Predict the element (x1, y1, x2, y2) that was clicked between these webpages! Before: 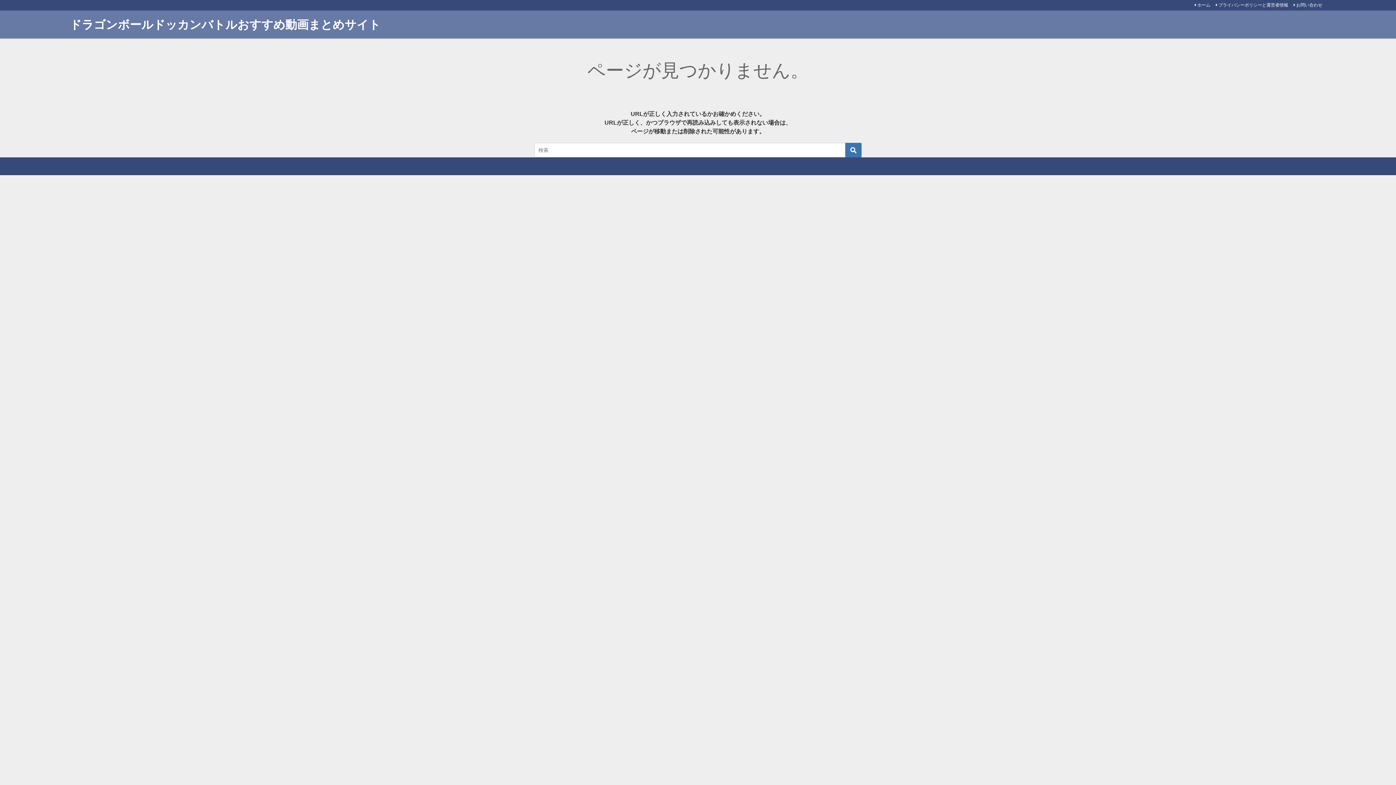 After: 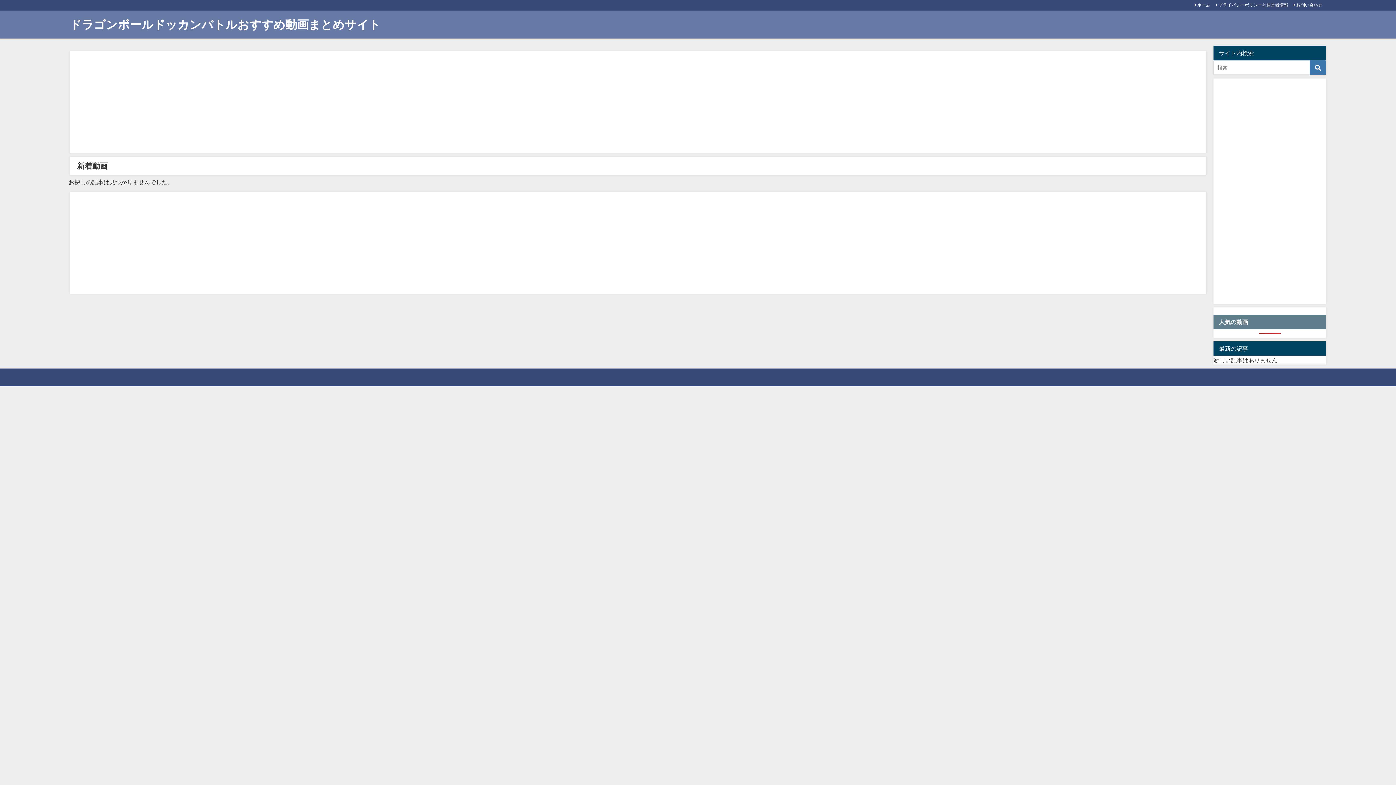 Action: label: ドラゴンボールドッカンバトルおすすめ動画まとめサイト bbox: (69, 10, 380, 38)